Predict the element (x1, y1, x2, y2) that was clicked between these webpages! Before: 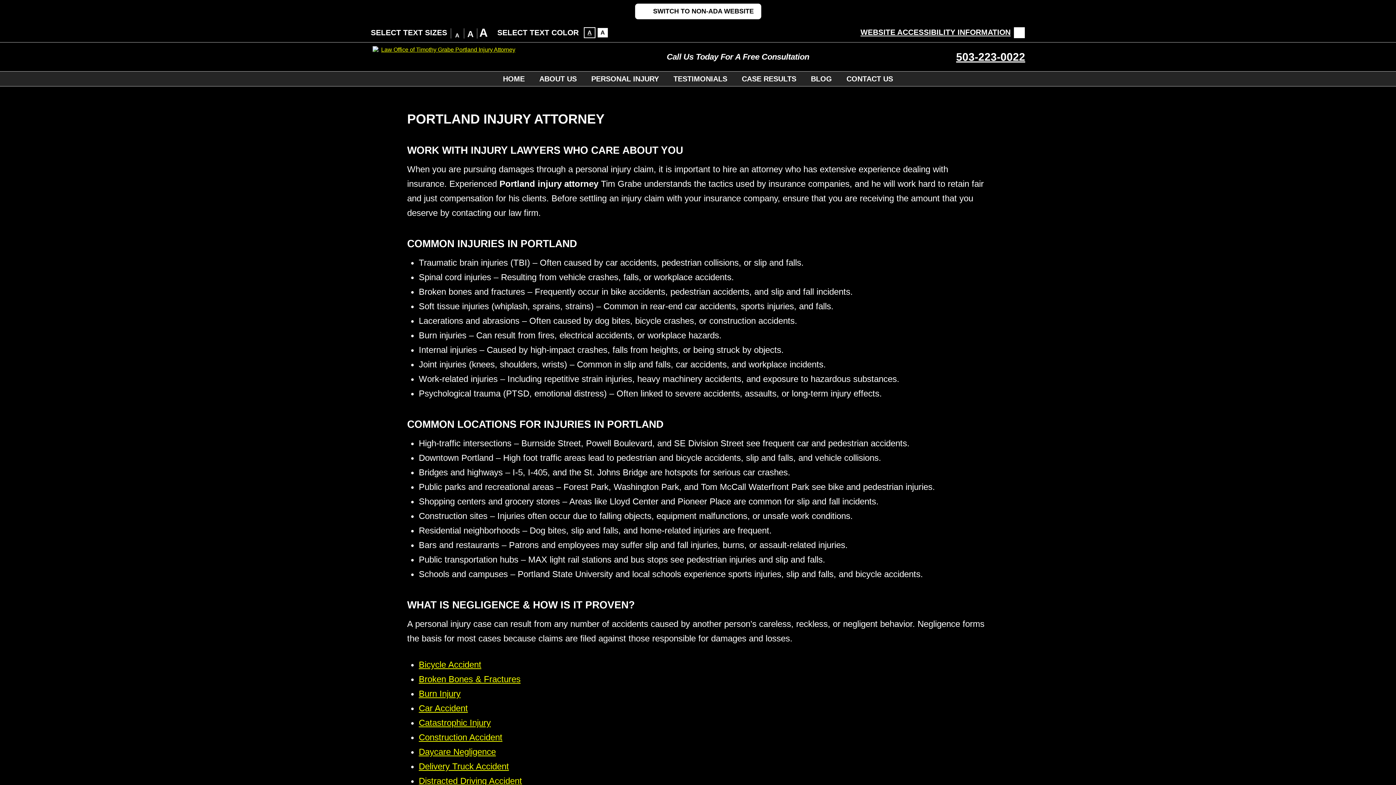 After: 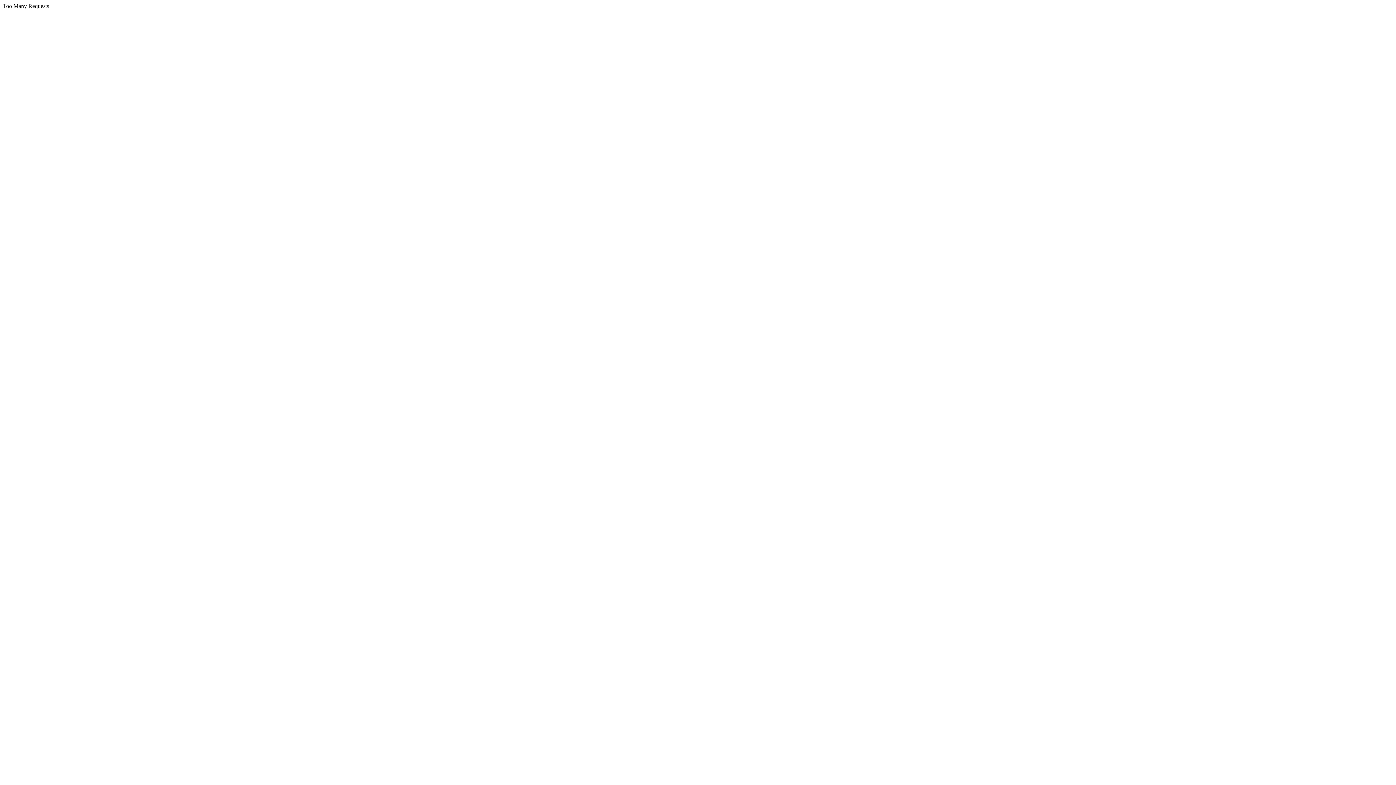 Action: label: WEBSITE ACCESSIBILITY INFORMATION bbox: (860, 26, 1025, 38)